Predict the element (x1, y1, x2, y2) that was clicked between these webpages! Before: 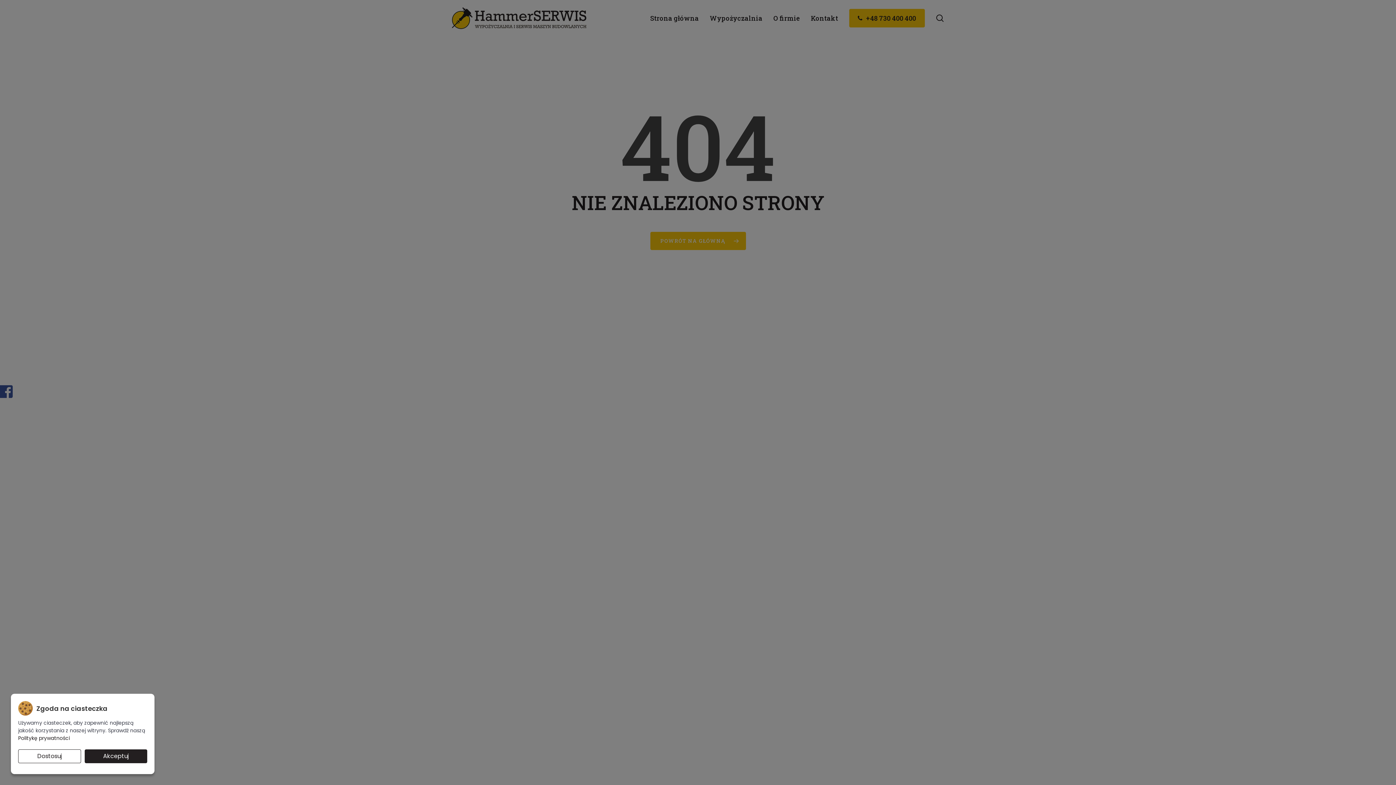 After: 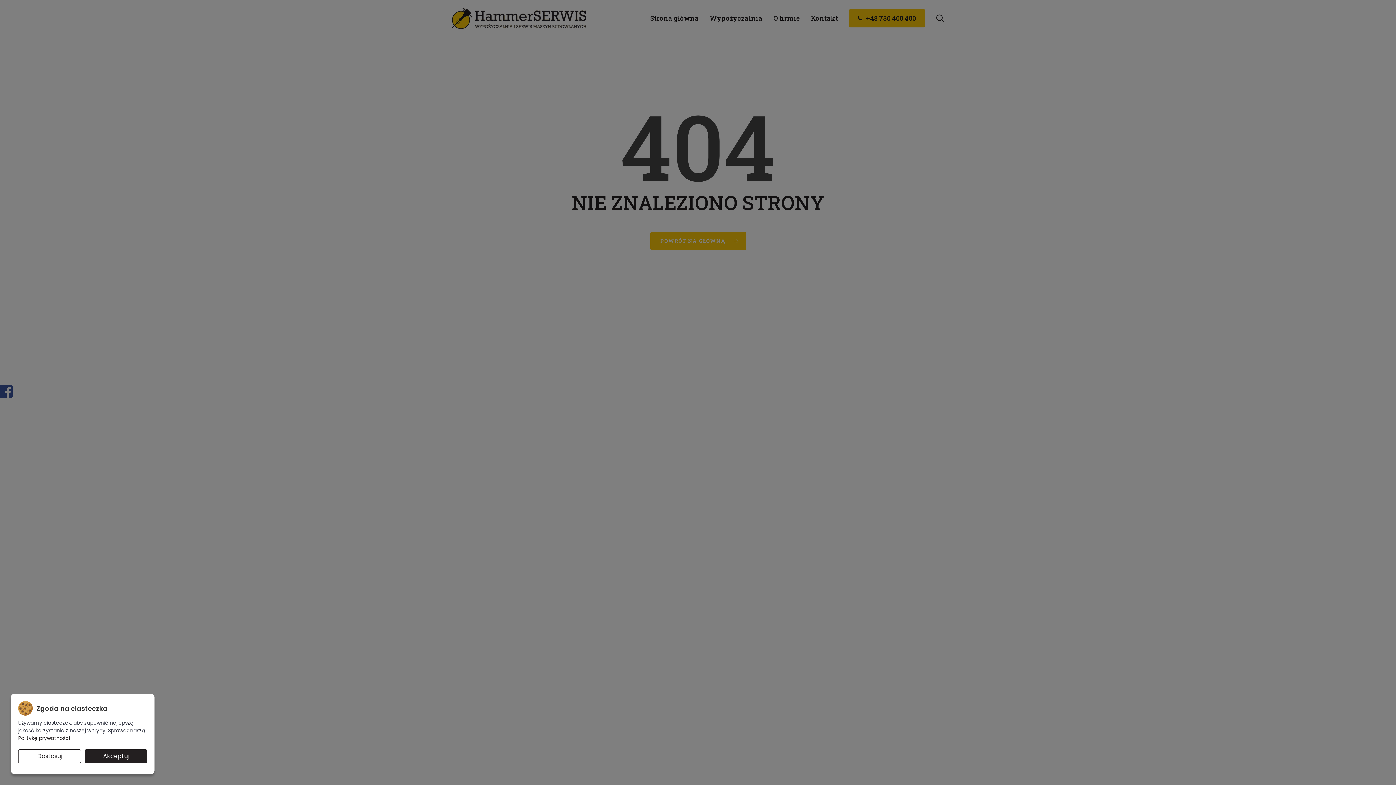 Action: bbox: (18, 734, 69, 743) label: Politykę prywatności